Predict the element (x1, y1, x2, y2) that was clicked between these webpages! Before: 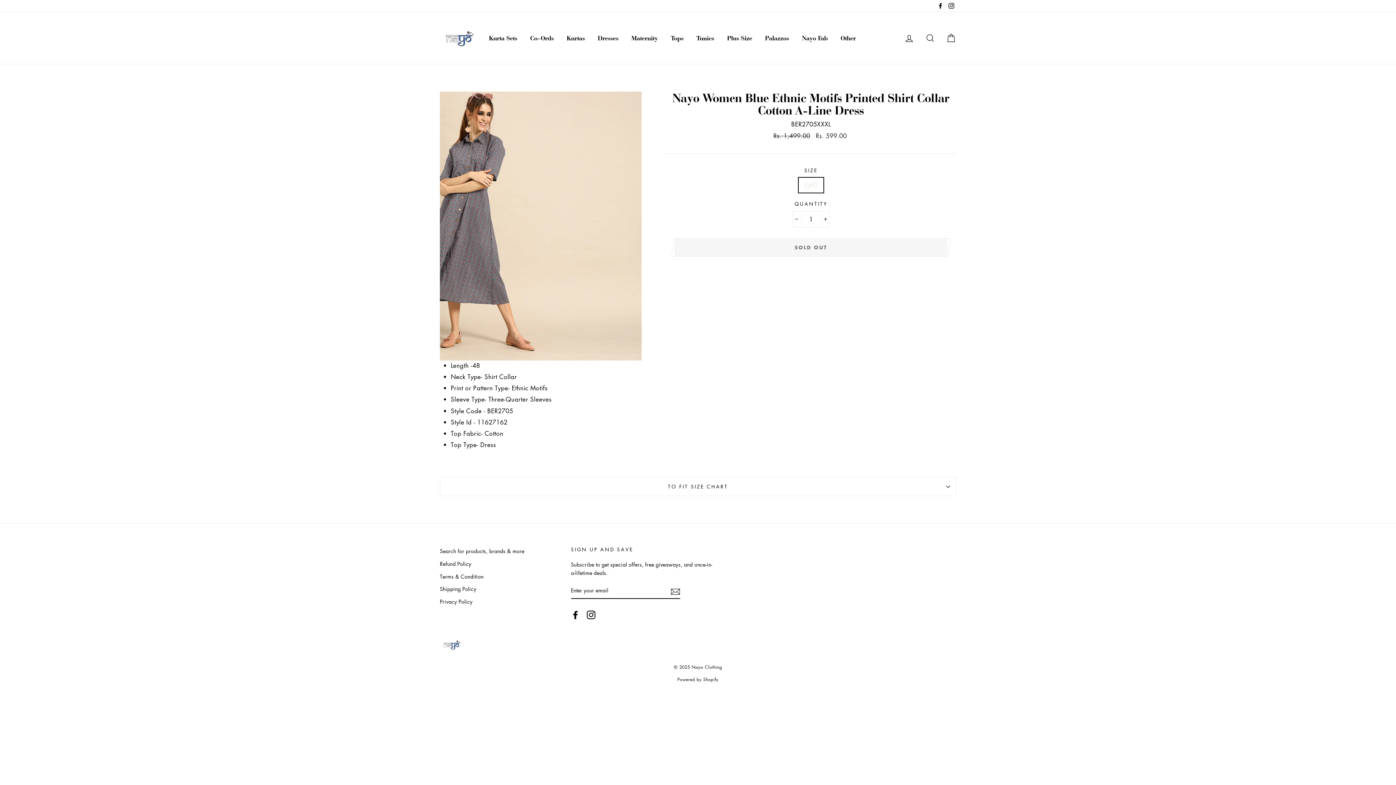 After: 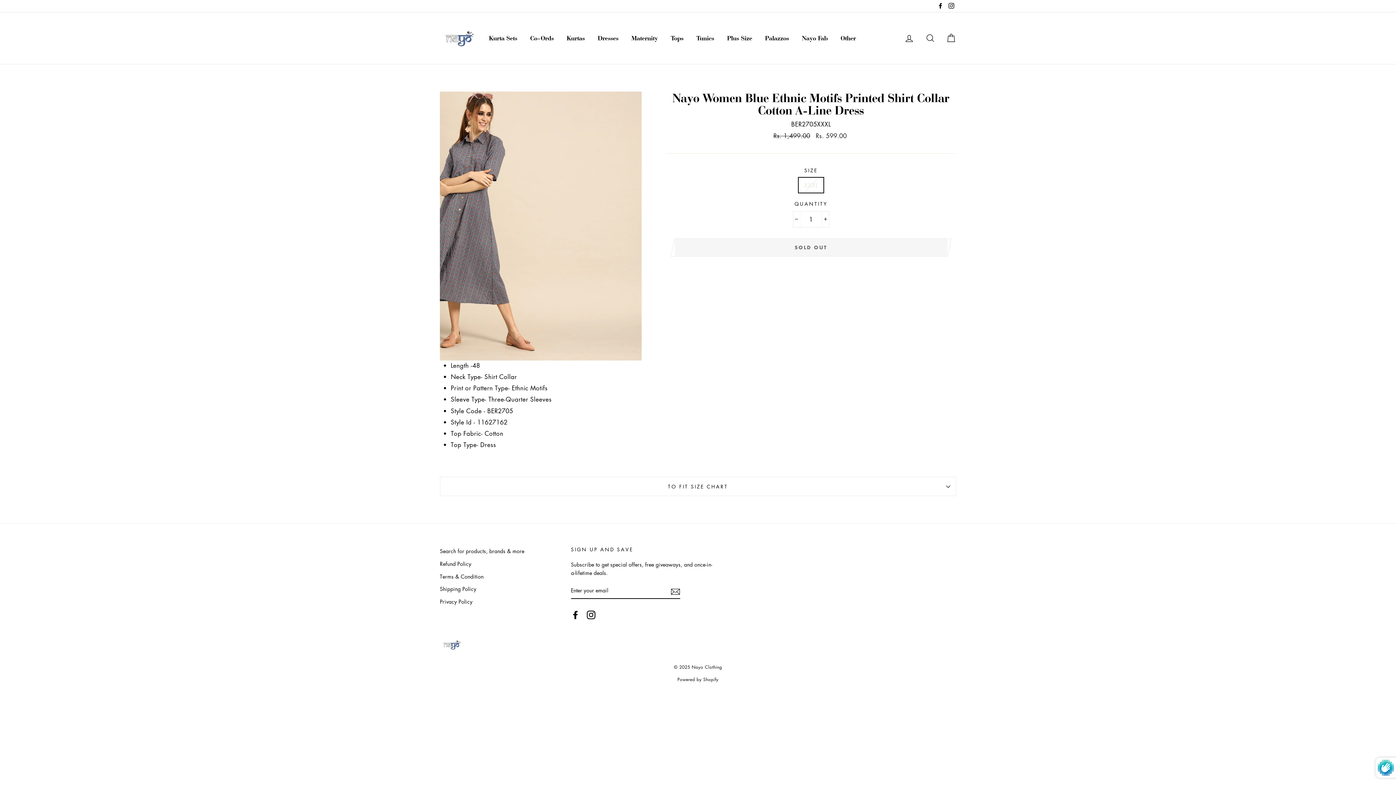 Action: bbox: (670, 586, 680, 596)